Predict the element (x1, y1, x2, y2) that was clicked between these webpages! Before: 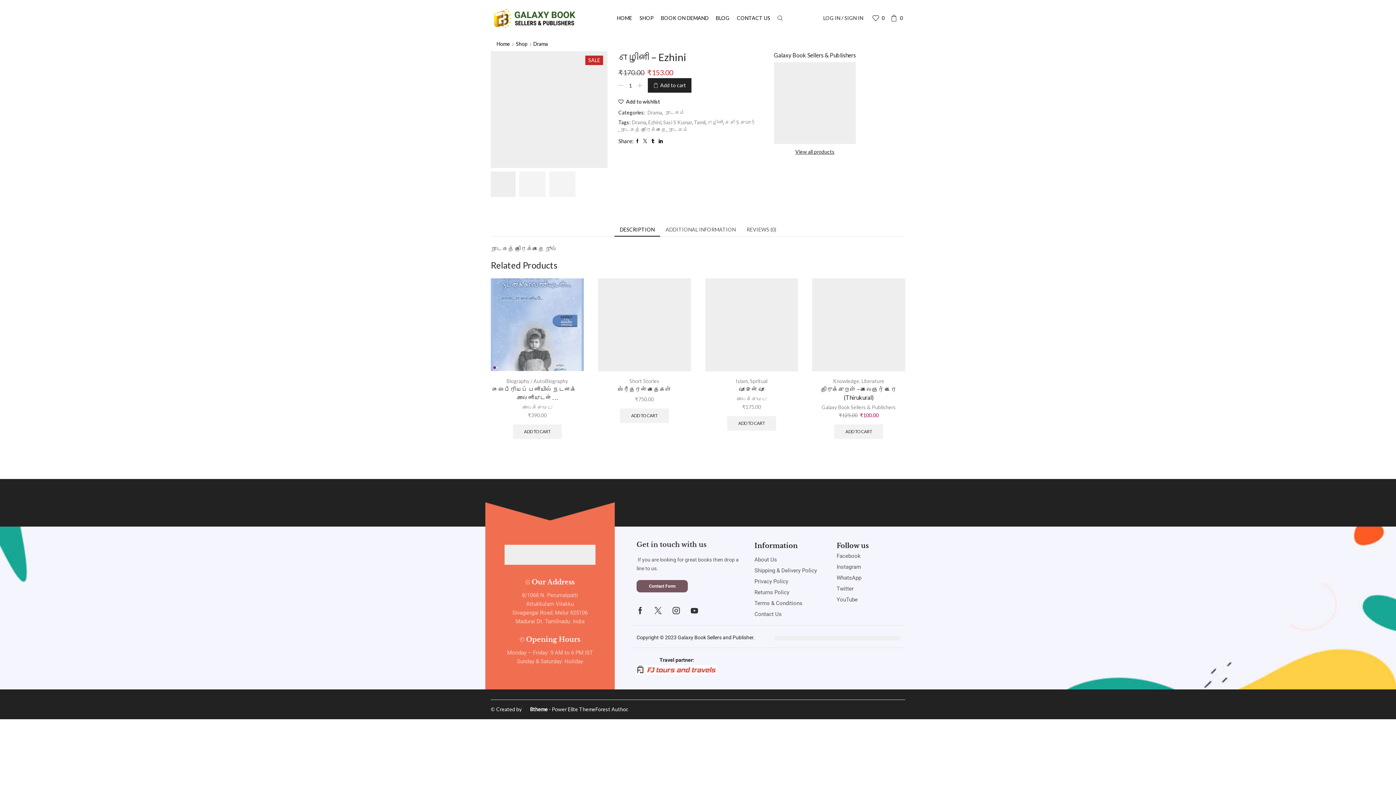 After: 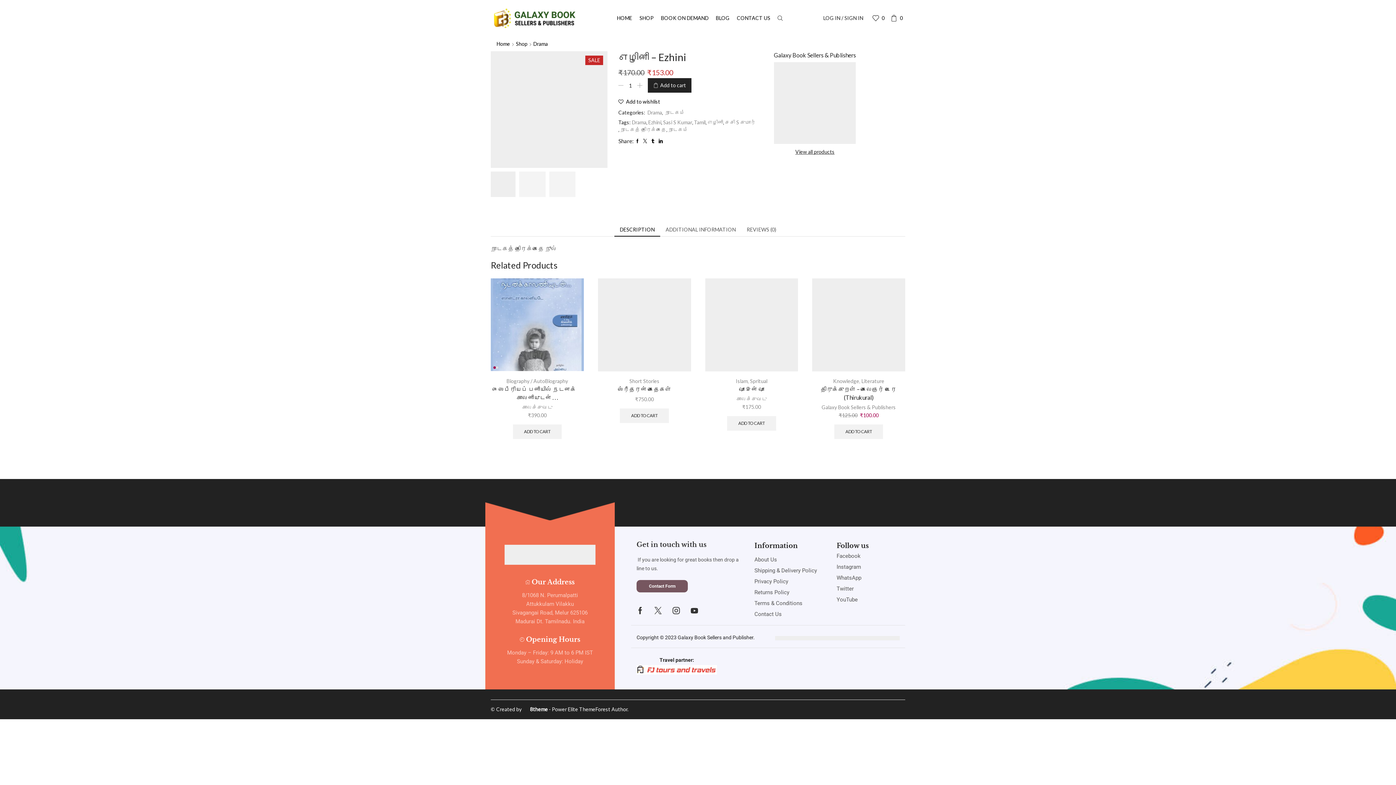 Action: label: DESCRIPTION bbox: (614, 223, 660, 236)